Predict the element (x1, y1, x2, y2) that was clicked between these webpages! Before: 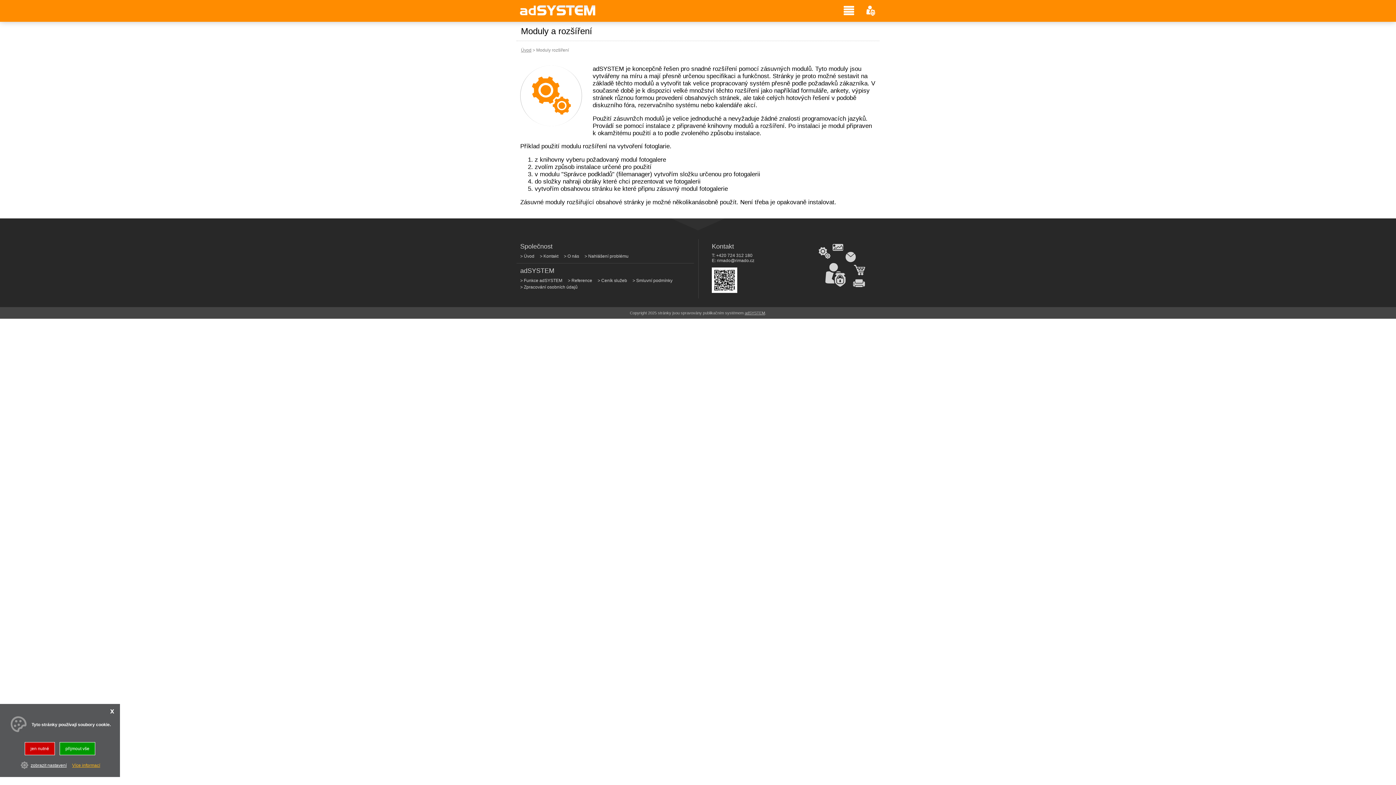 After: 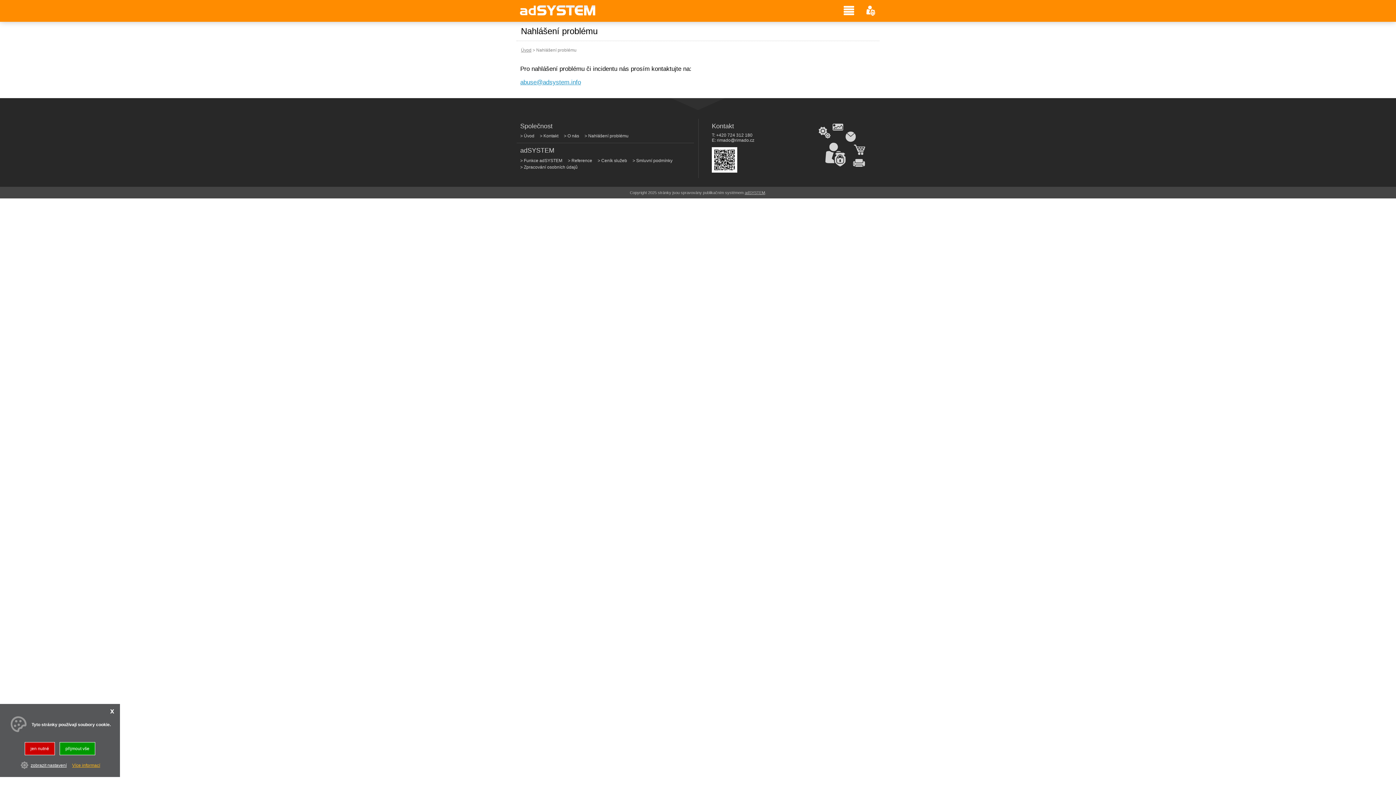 Action: label: Nahlášení problému bbox: (584, 253, 634, 259)